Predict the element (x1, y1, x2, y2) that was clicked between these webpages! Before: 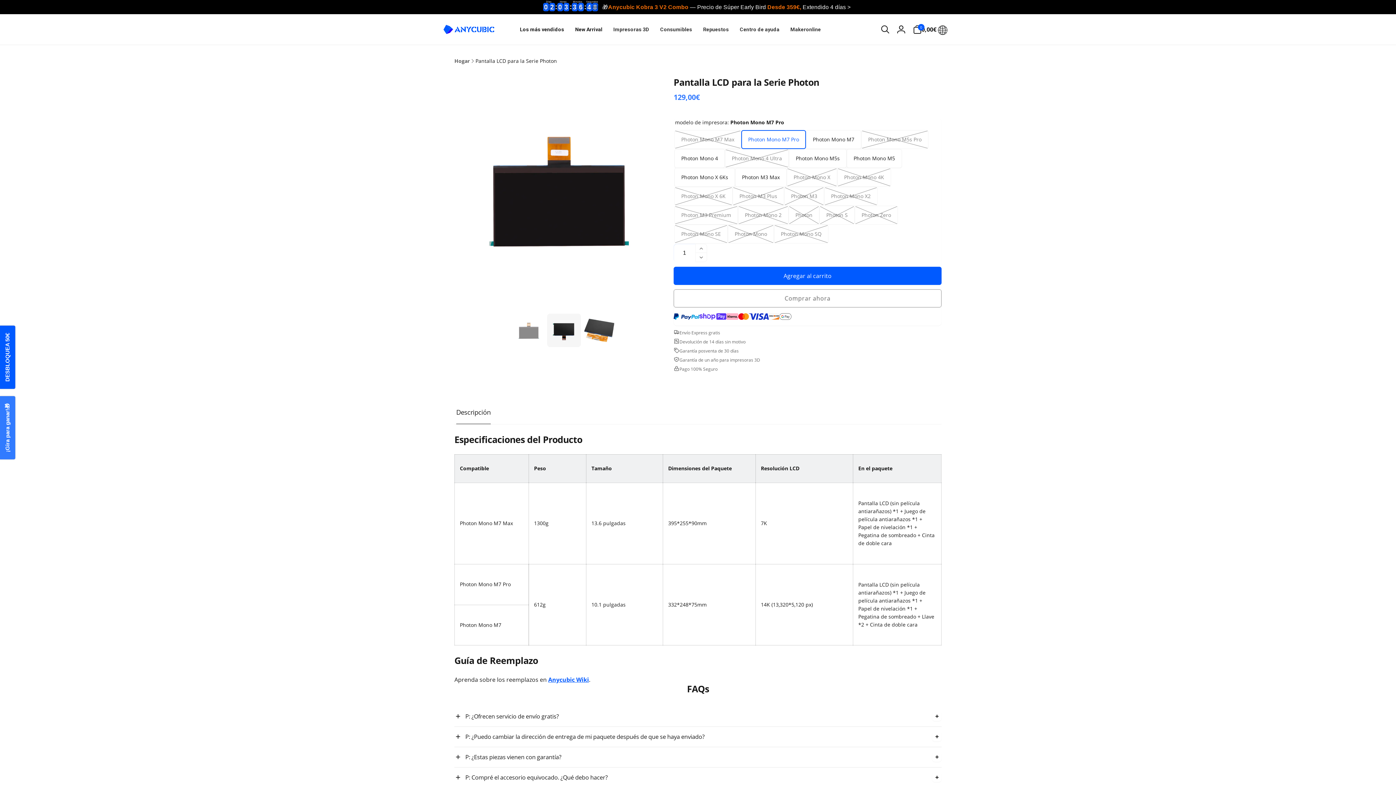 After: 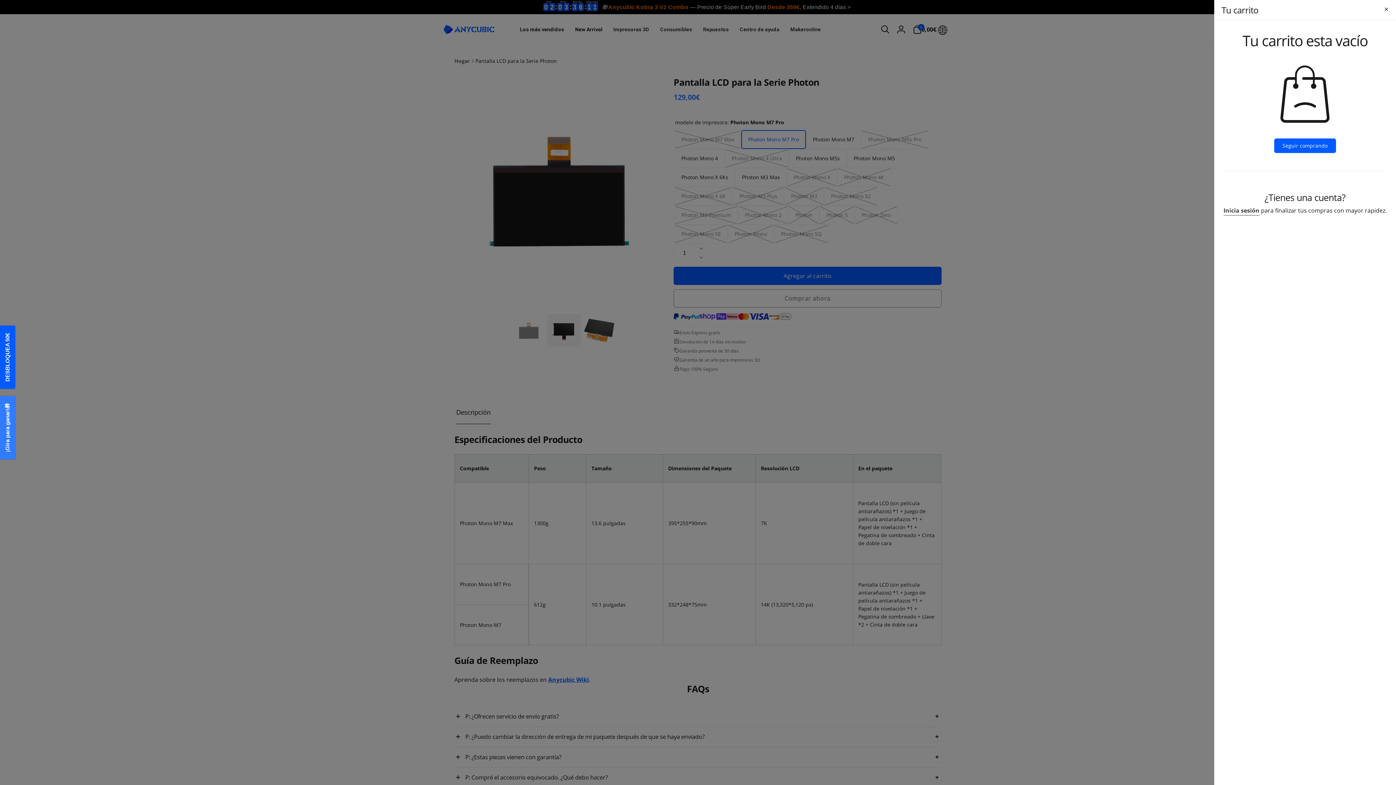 Action: bbox: (913, 25, 936, 33) label: 0
0 artículos
0,00€